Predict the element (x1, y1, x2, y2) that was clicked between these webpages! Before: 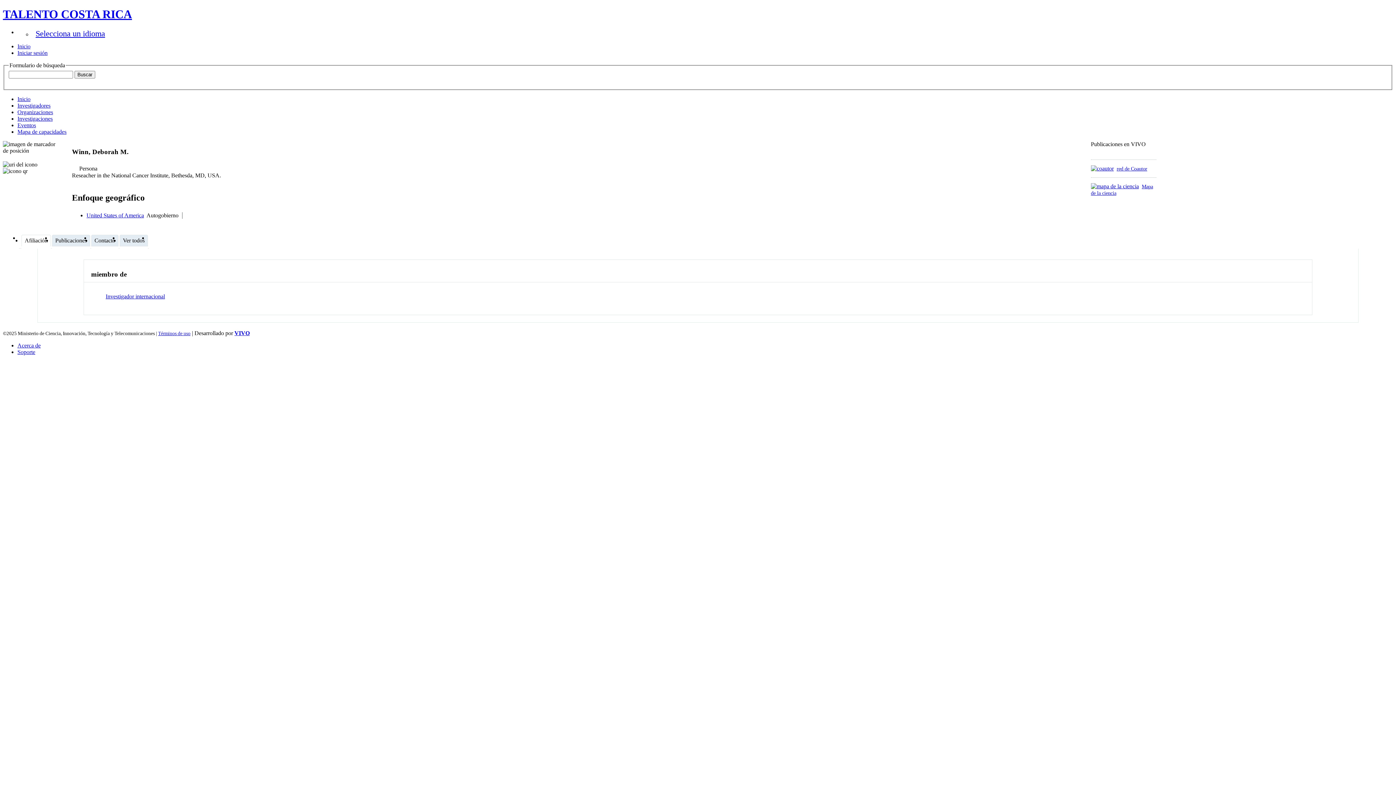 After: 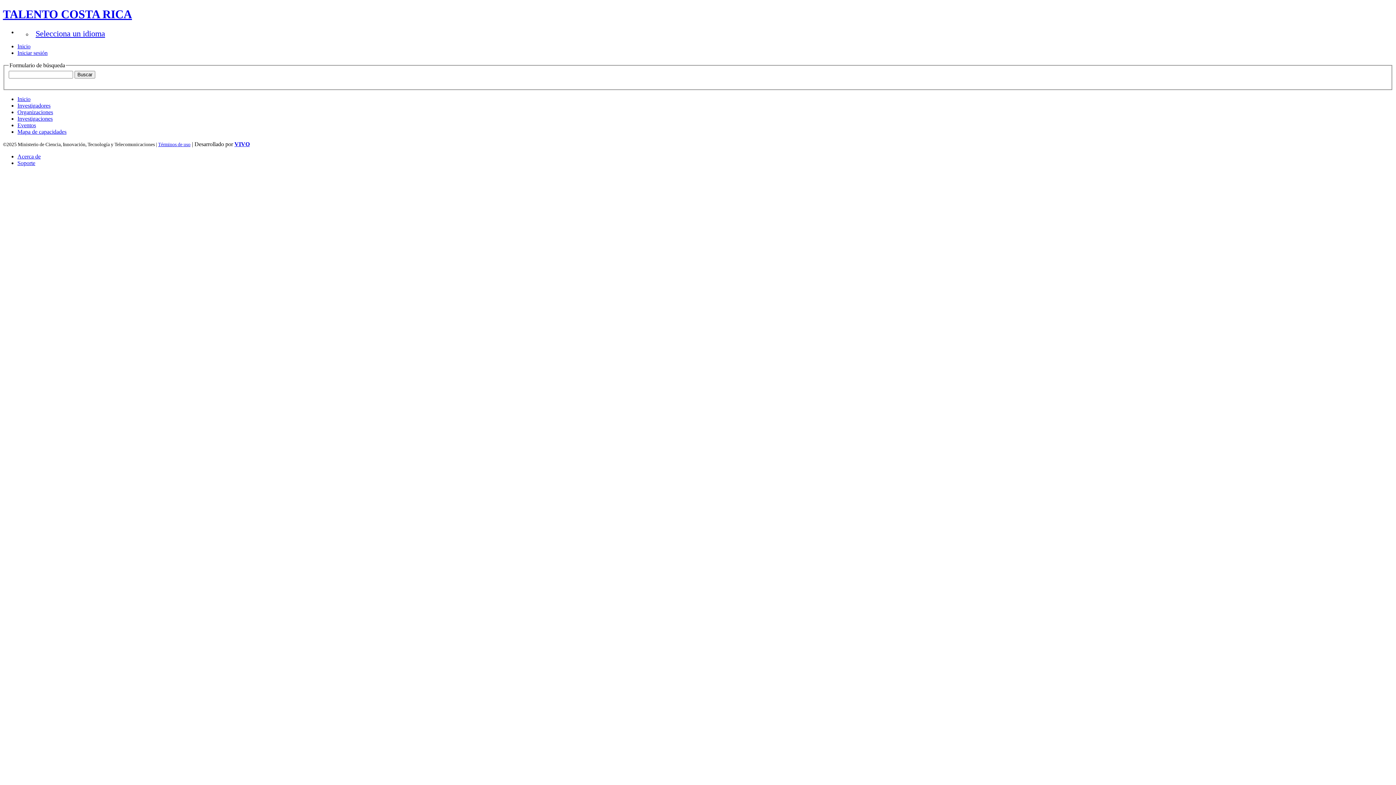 Action: label: Iniciar sesión bbox: (17, 49, 47, 56)